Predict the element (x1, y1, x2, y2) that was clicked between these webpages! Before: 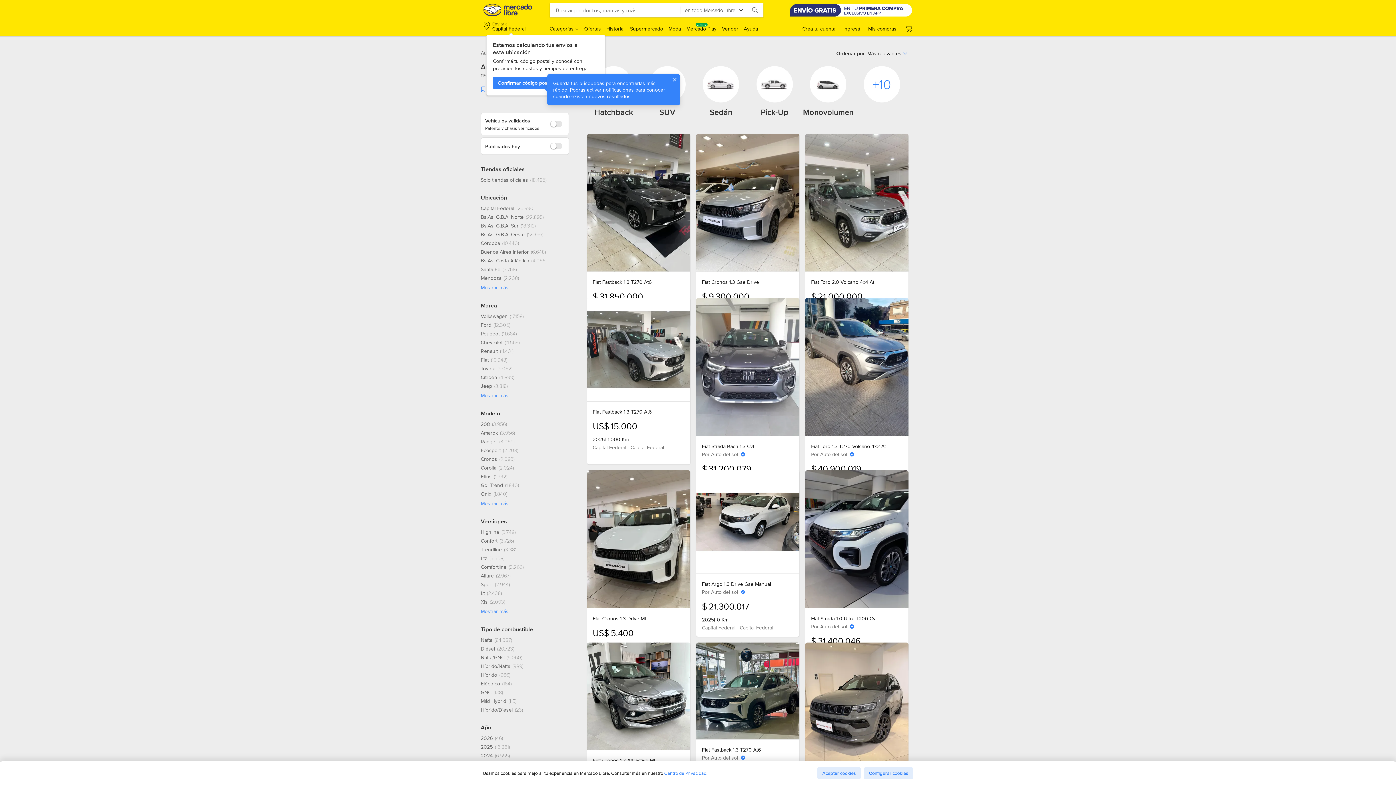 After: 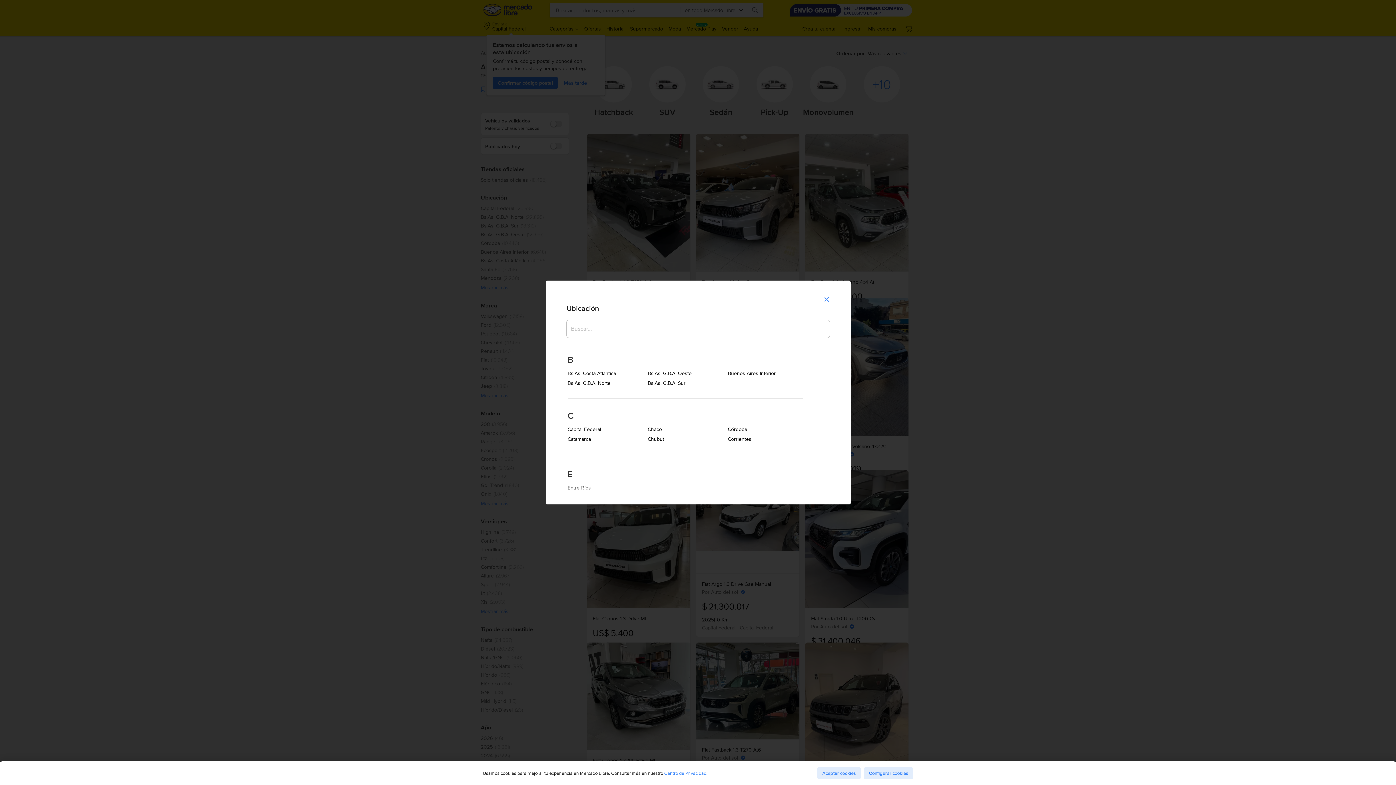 Action: bbox: (480, 284, 508, 291) label: Mostrar más Ubicación